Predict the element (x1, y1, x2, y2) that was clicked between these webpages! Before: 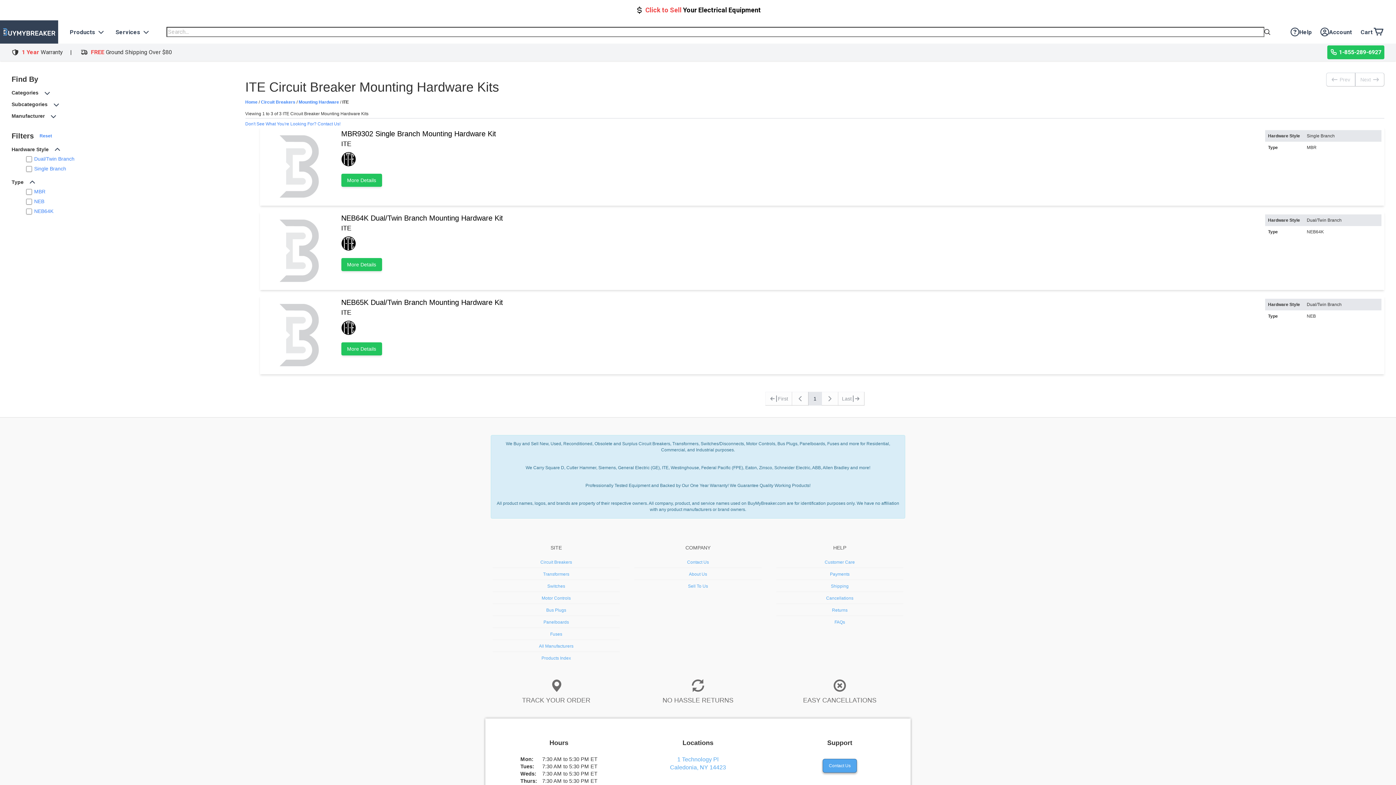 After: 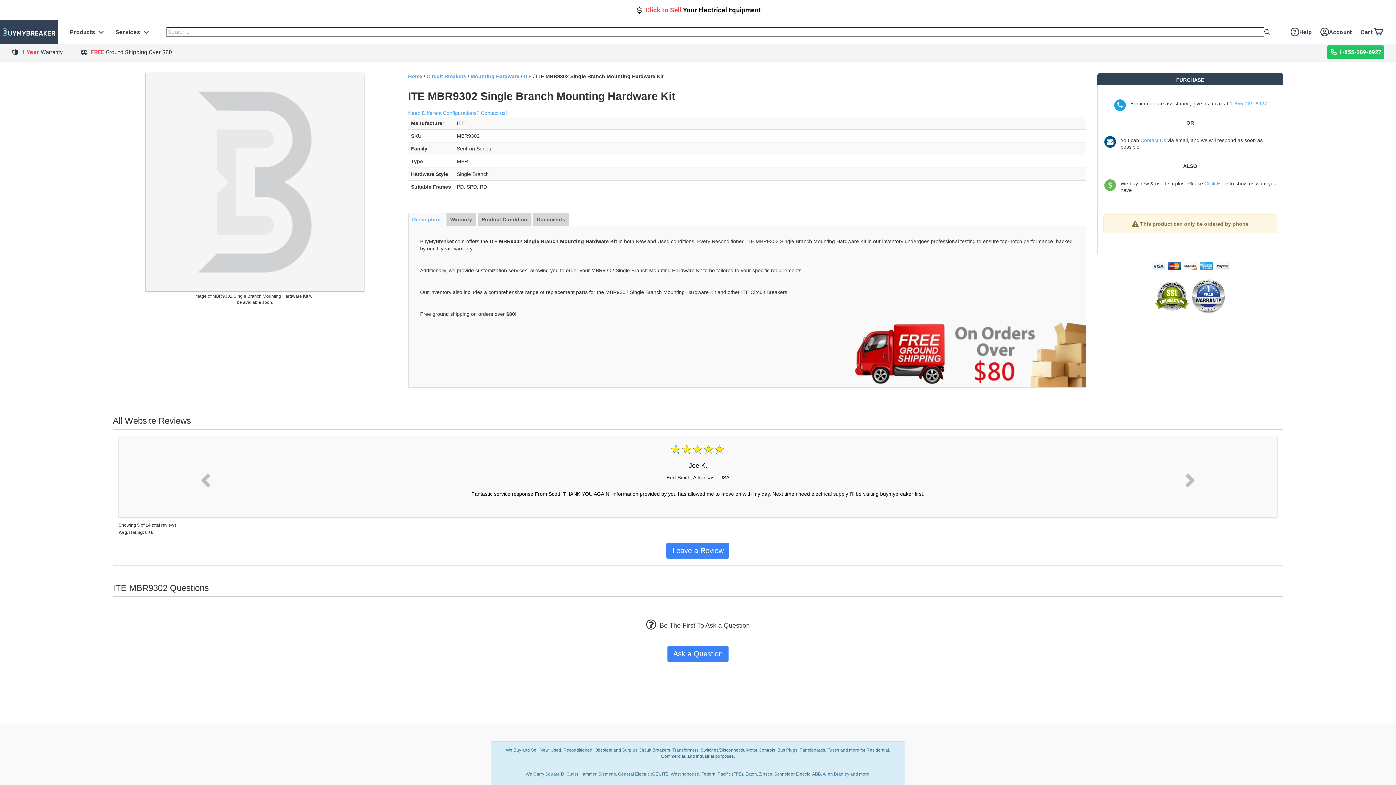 Action: label: More Details bbox: (341, 173, 382, 186)